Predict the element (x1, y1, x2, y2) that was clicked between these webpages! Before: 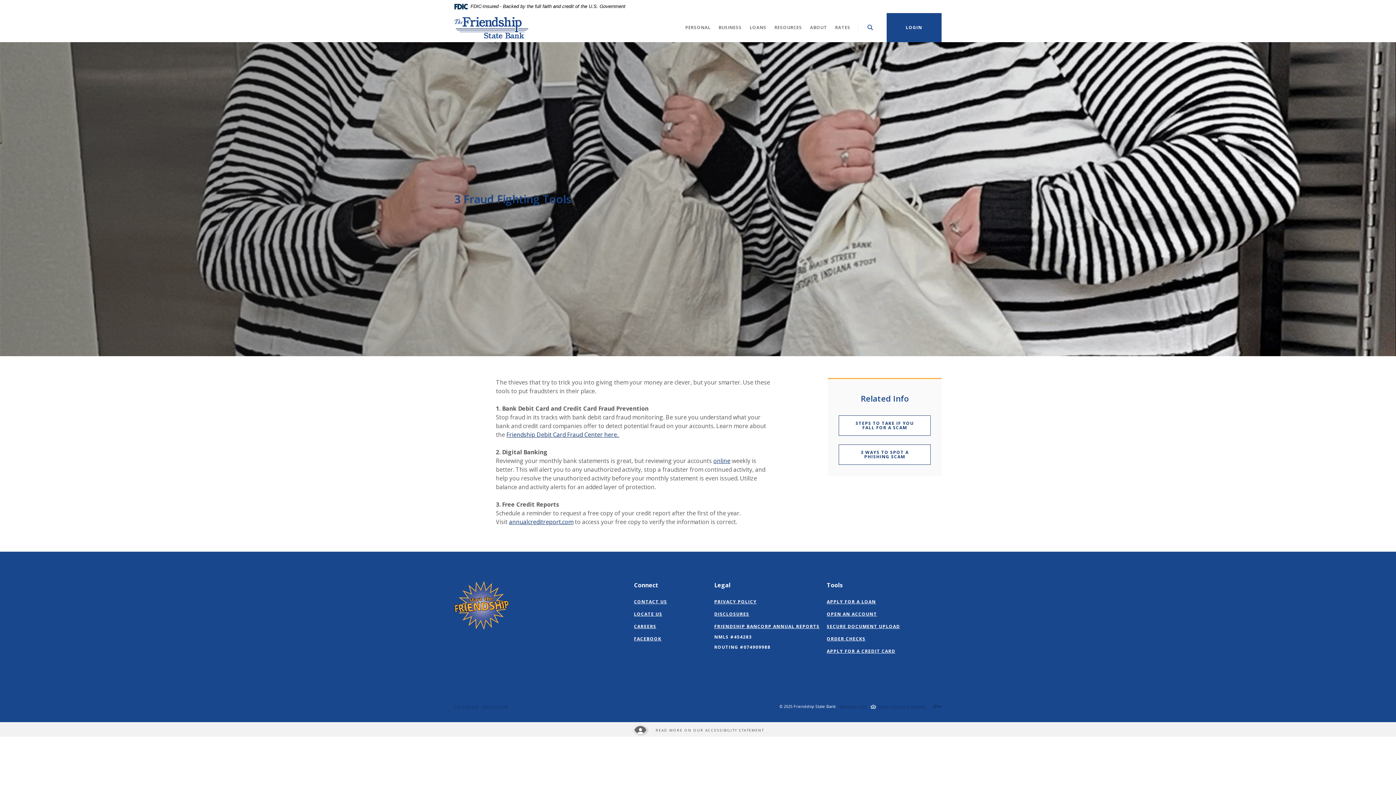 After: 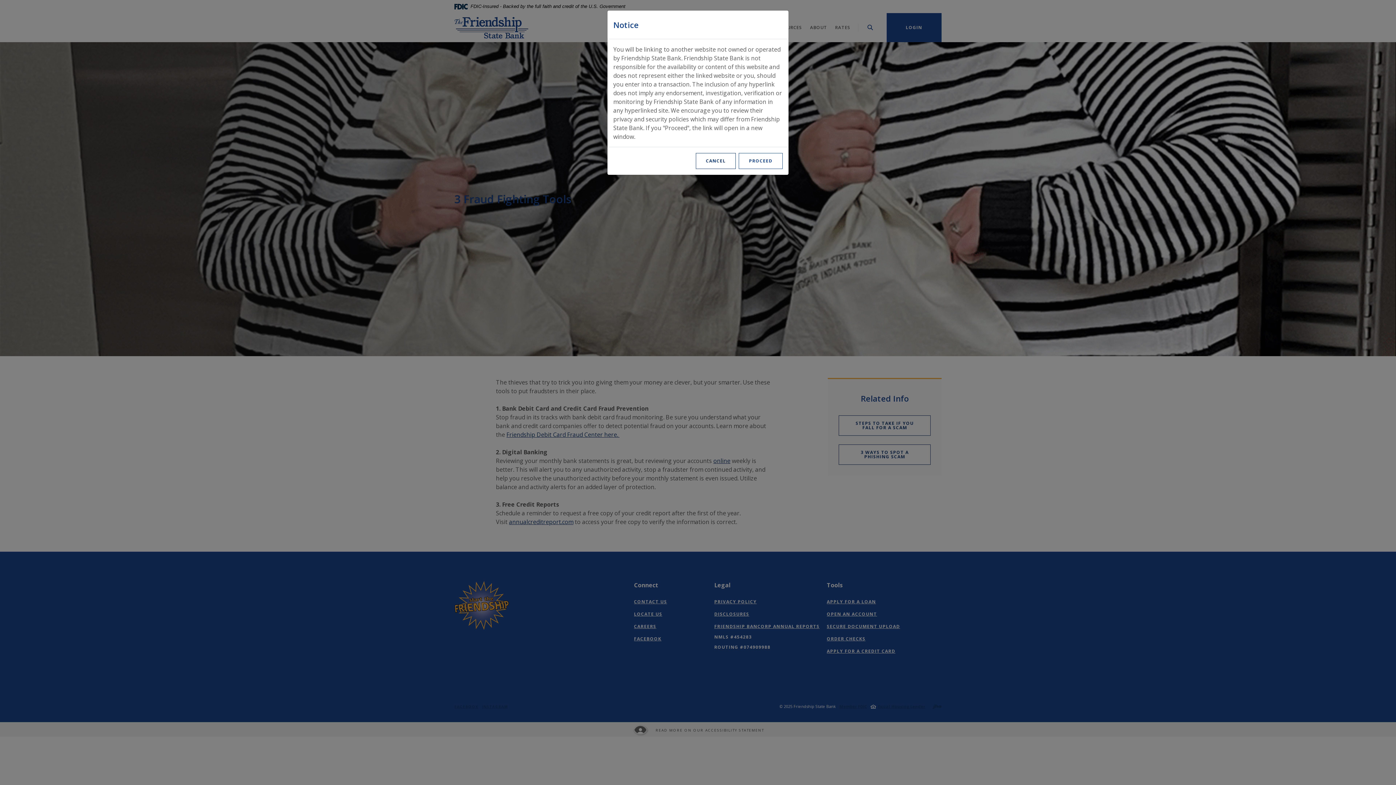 Action: bbox: (509, 518, 573, 526) label: annualcreditreport.com
(Opens in a new Window)
(Opens in a new Window)